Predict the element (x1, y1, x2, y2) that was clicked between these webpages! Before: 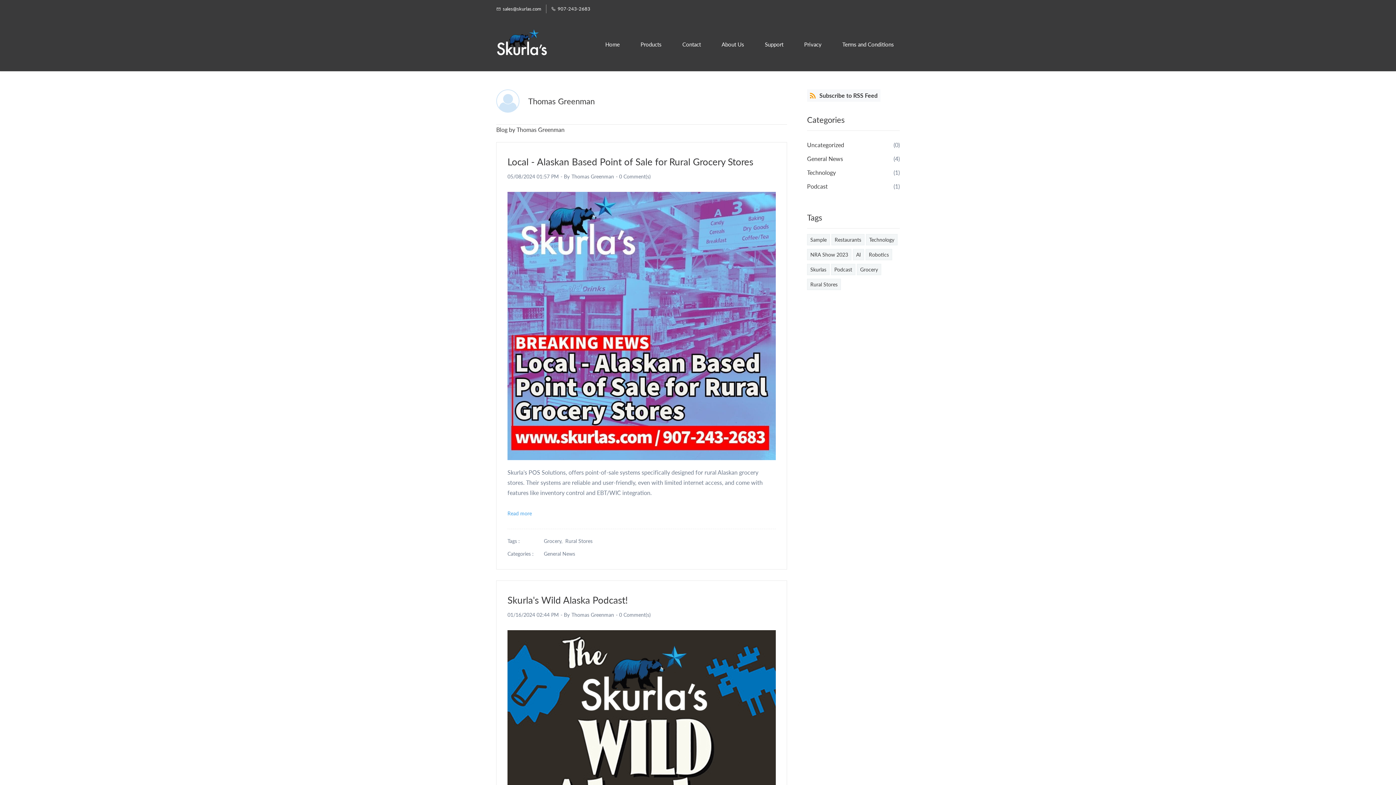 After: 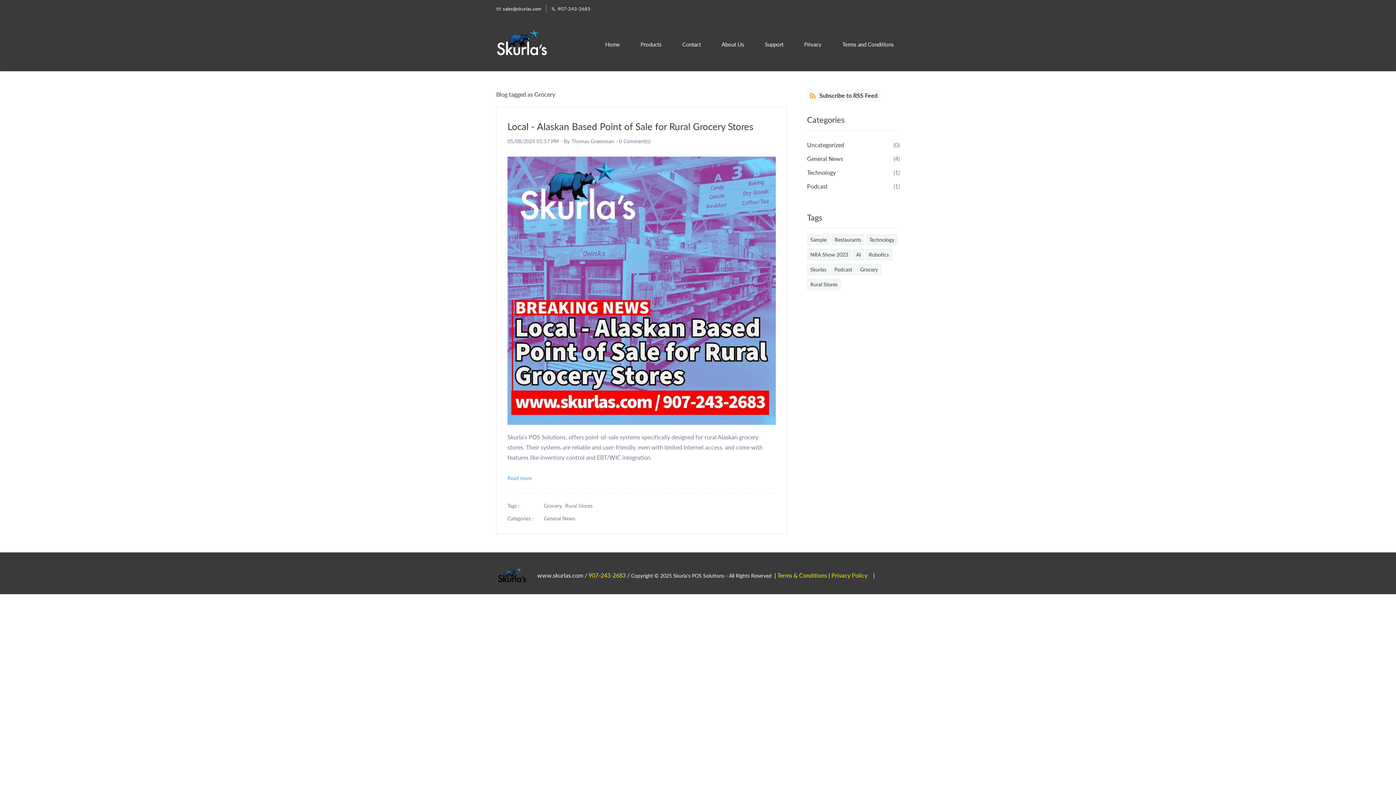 Action: bbox: (860, 266, 878, 272) label: Grocery